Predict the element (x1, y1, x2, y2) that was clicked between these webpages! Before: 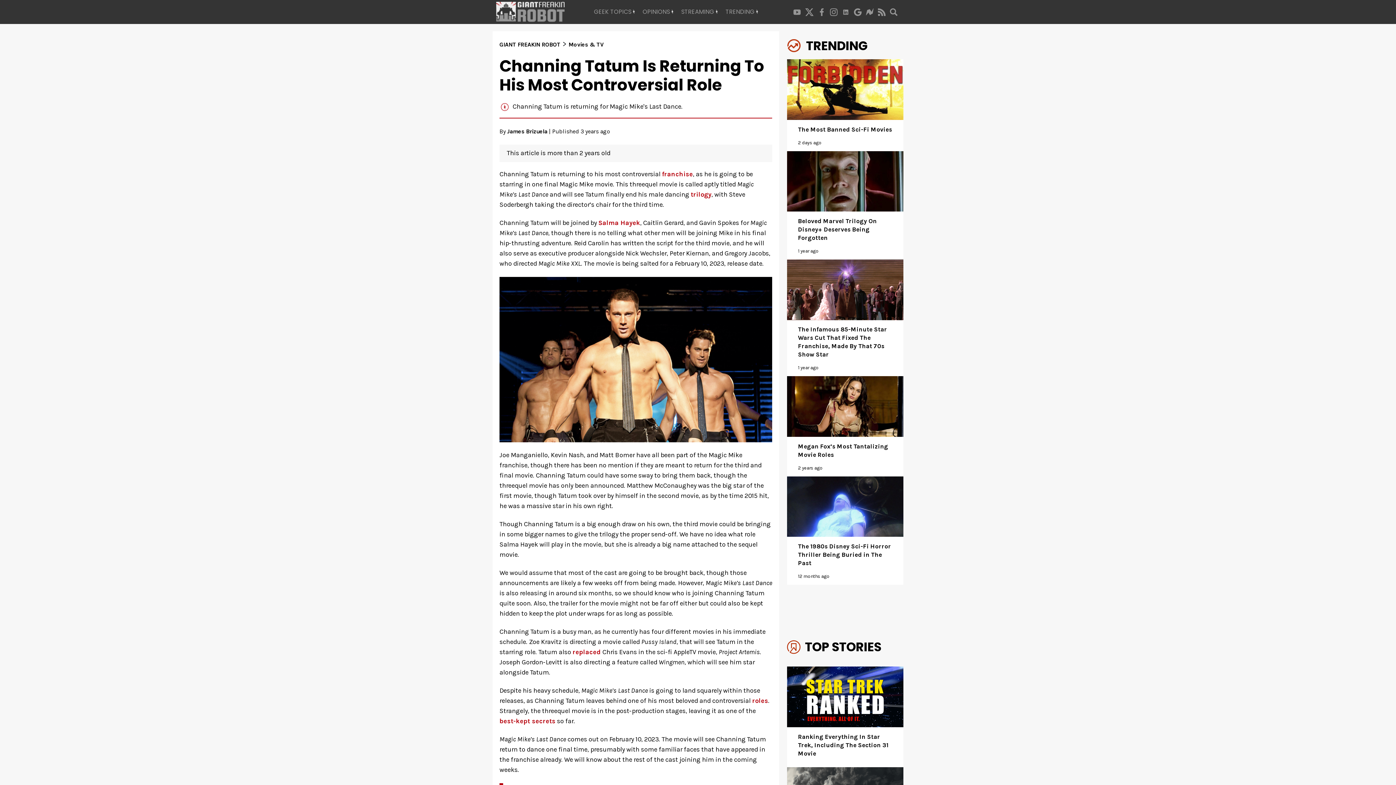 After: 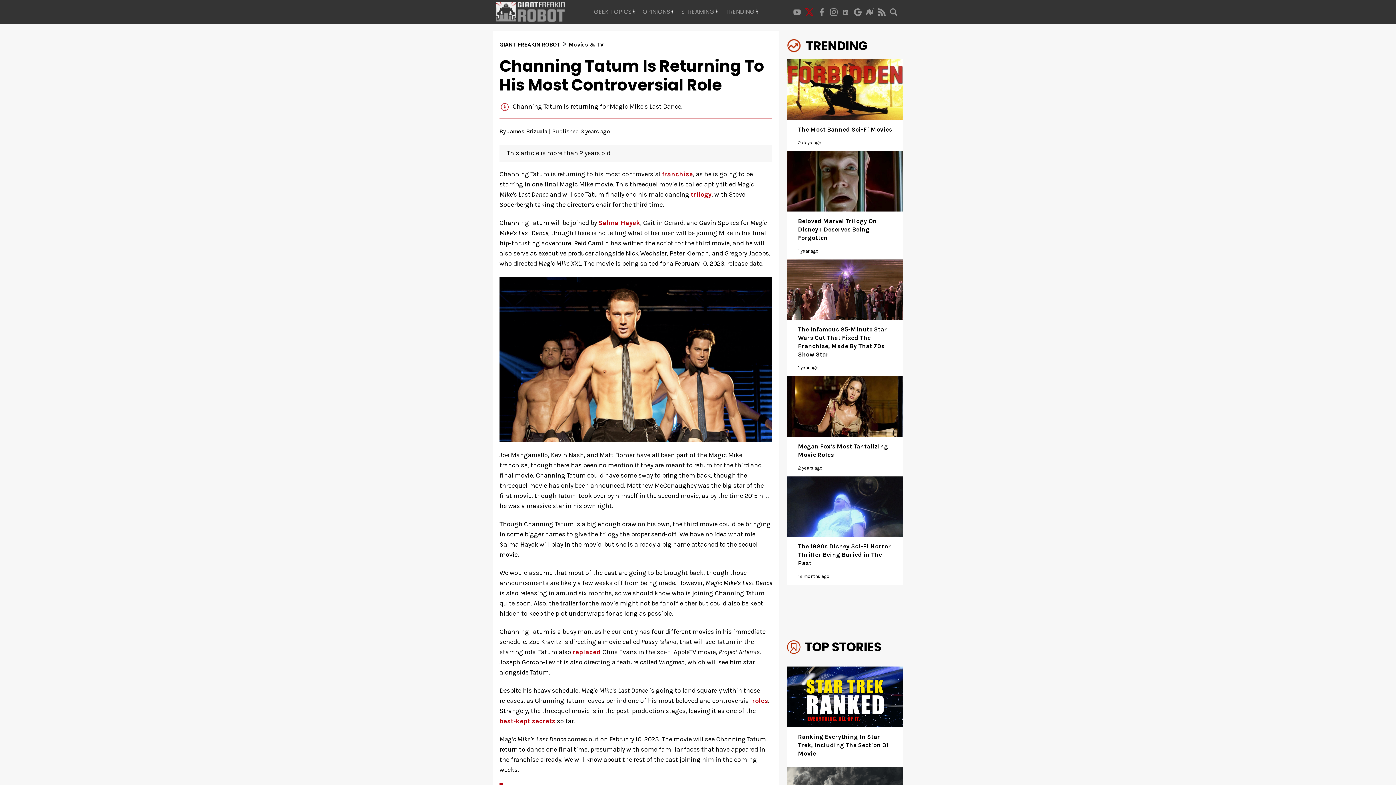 Action: bbox: (803, 7, 816, 16)